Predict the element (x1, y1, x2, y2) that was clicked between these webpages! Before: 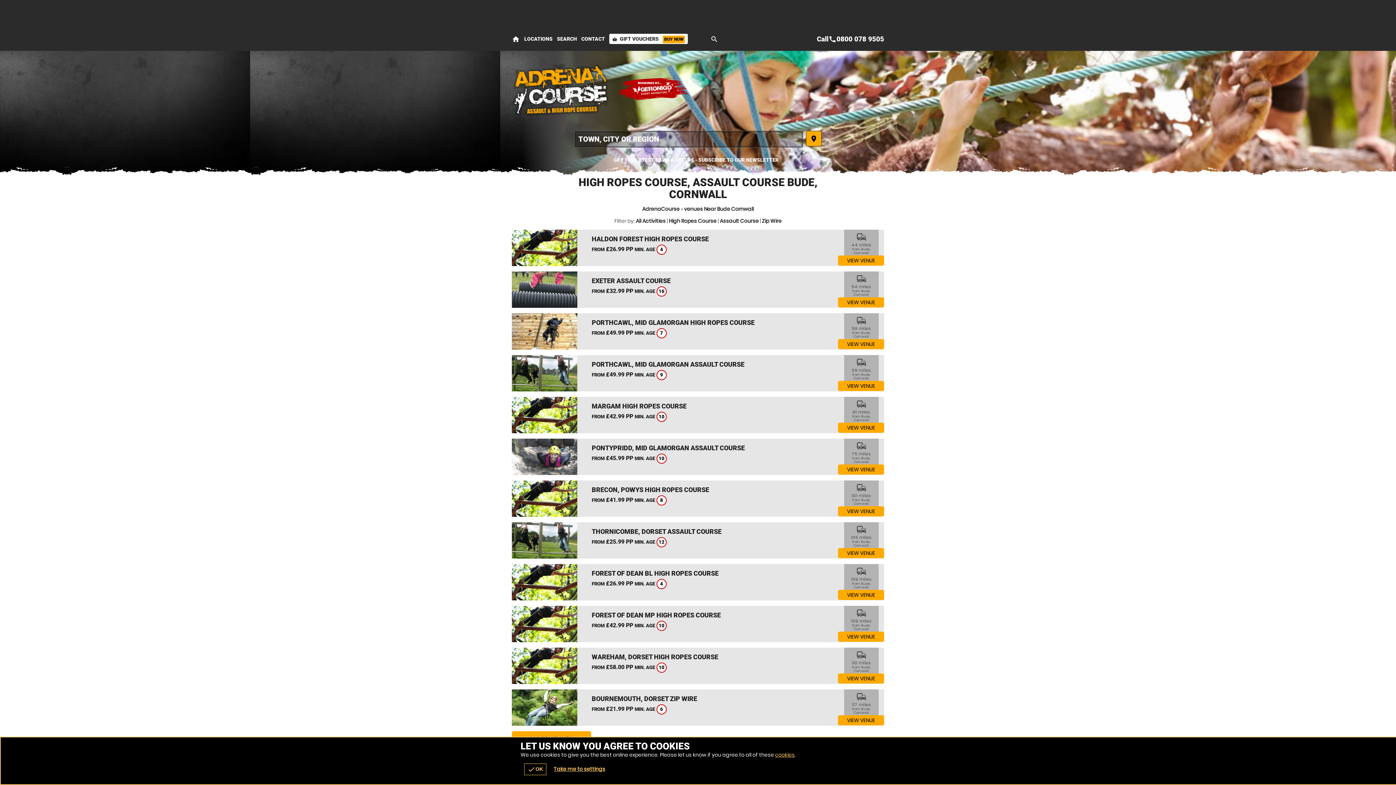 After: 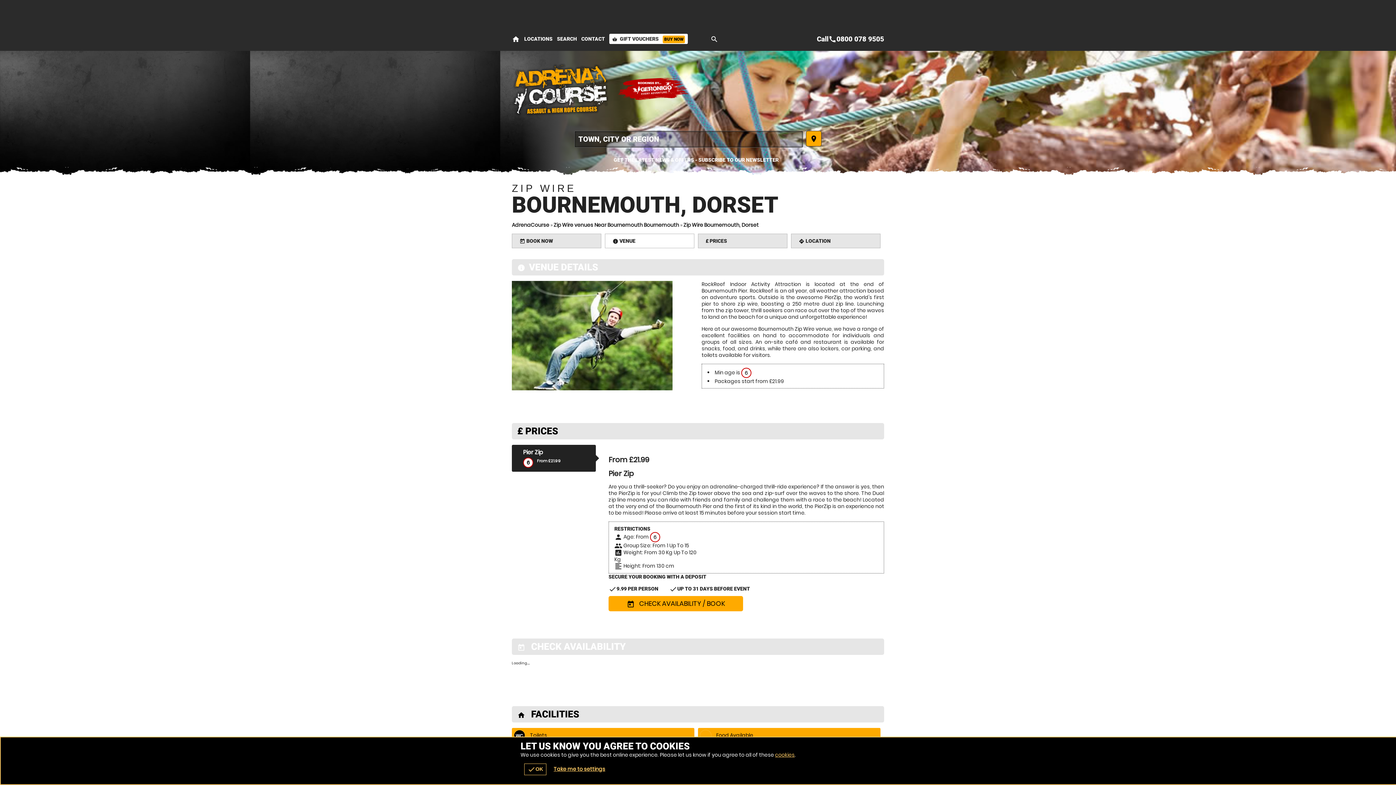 Action: label: VIEW VENUE bbox: (838, 715, 884, 725)